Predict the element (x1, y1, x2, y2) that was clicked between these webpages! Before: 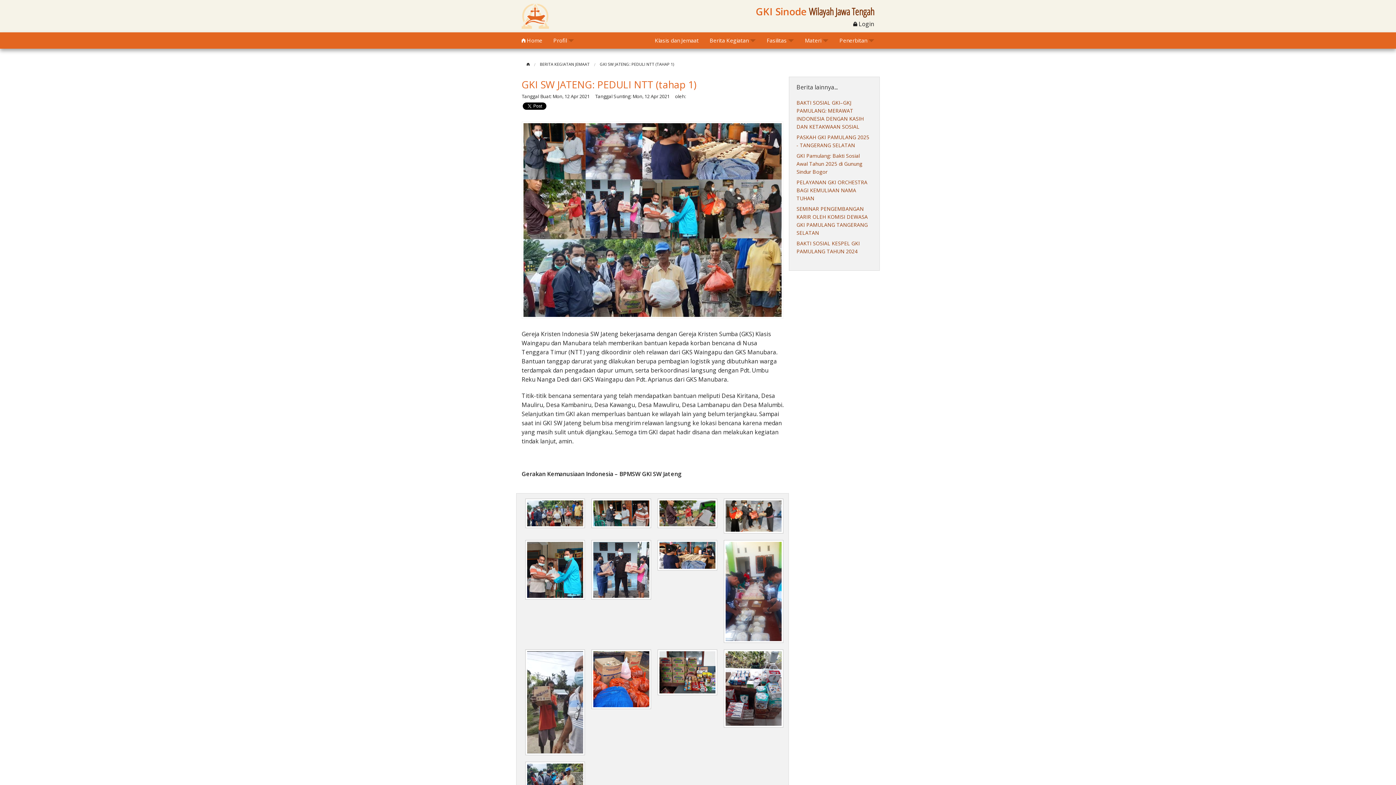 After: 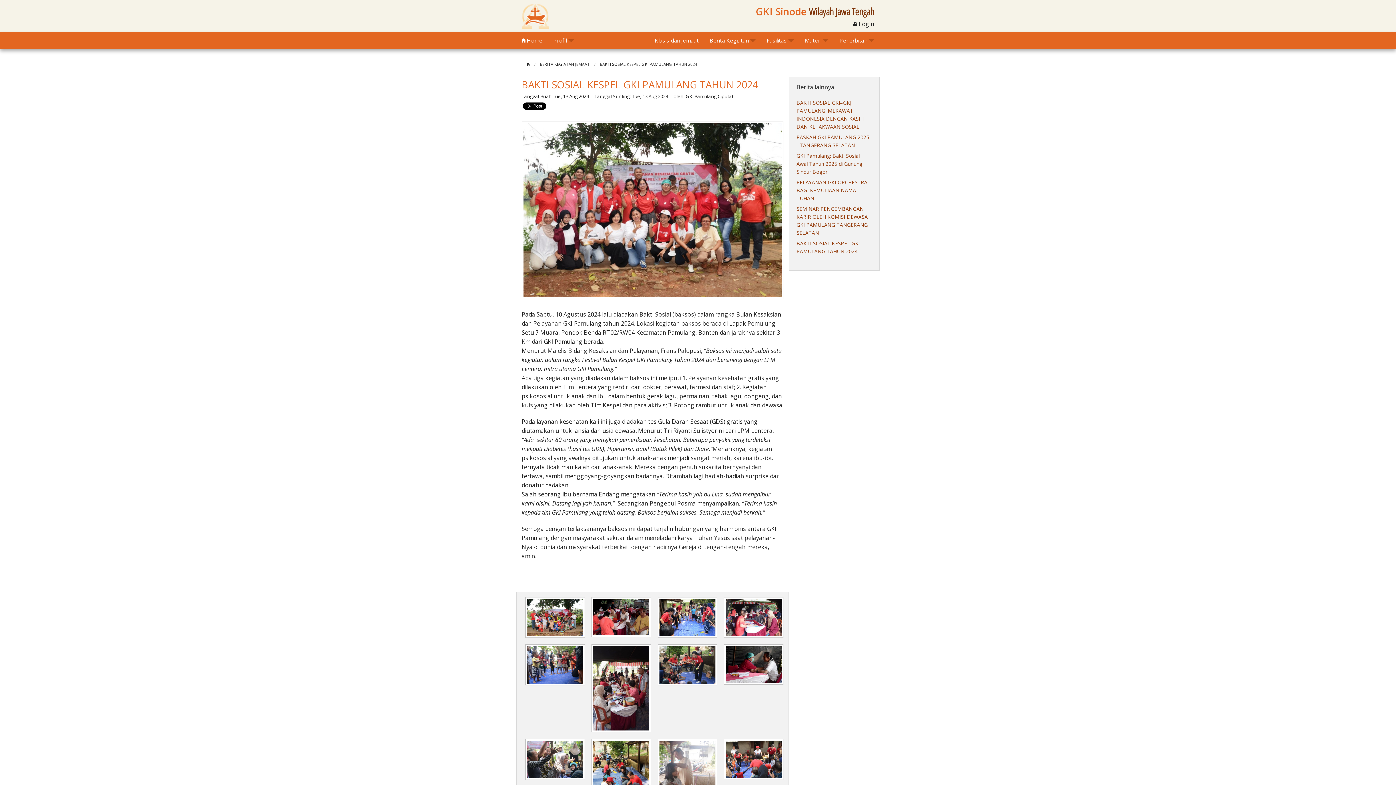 Action: label: BAKTI SOSIAL KESPEL GKI PAMULANG TAHUN 2024 bbox: (796, 239, 872, 255)